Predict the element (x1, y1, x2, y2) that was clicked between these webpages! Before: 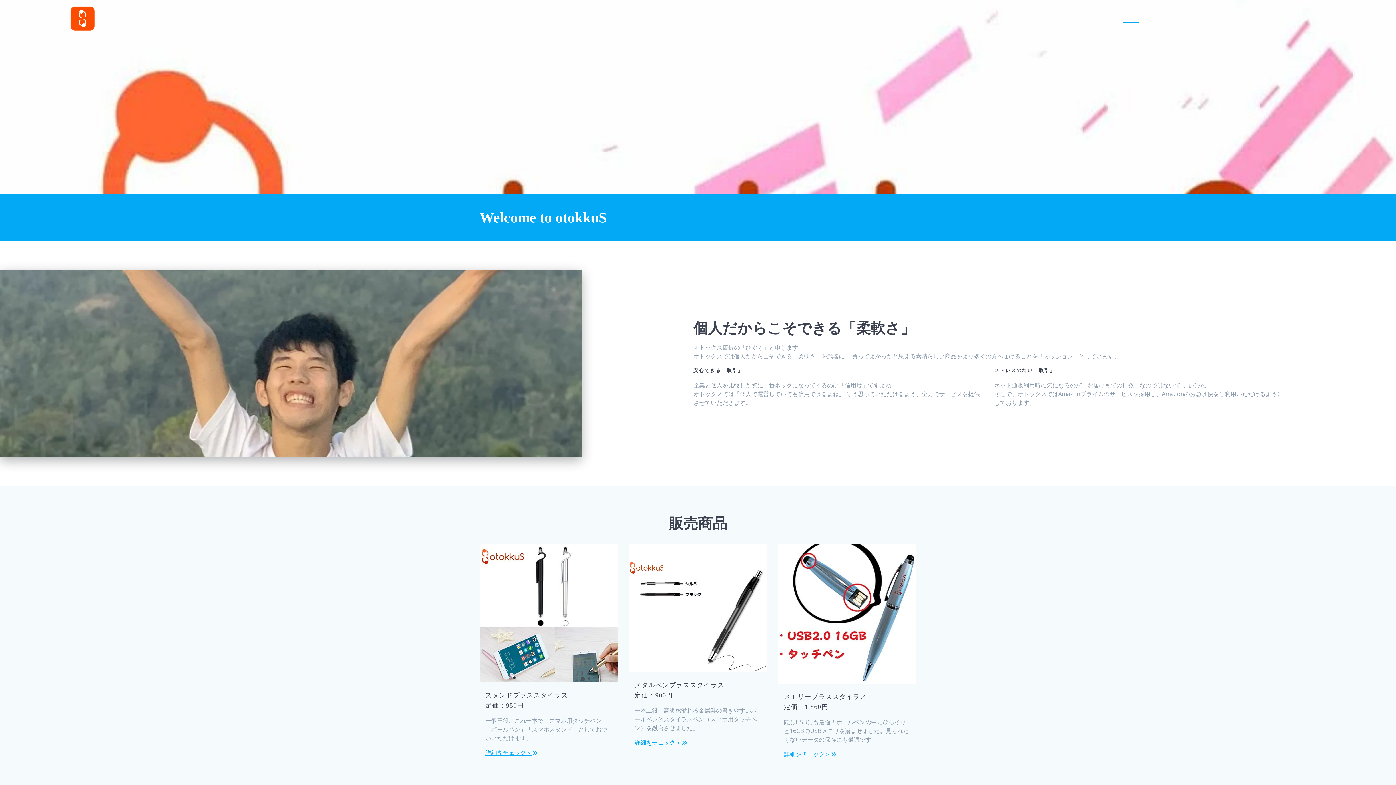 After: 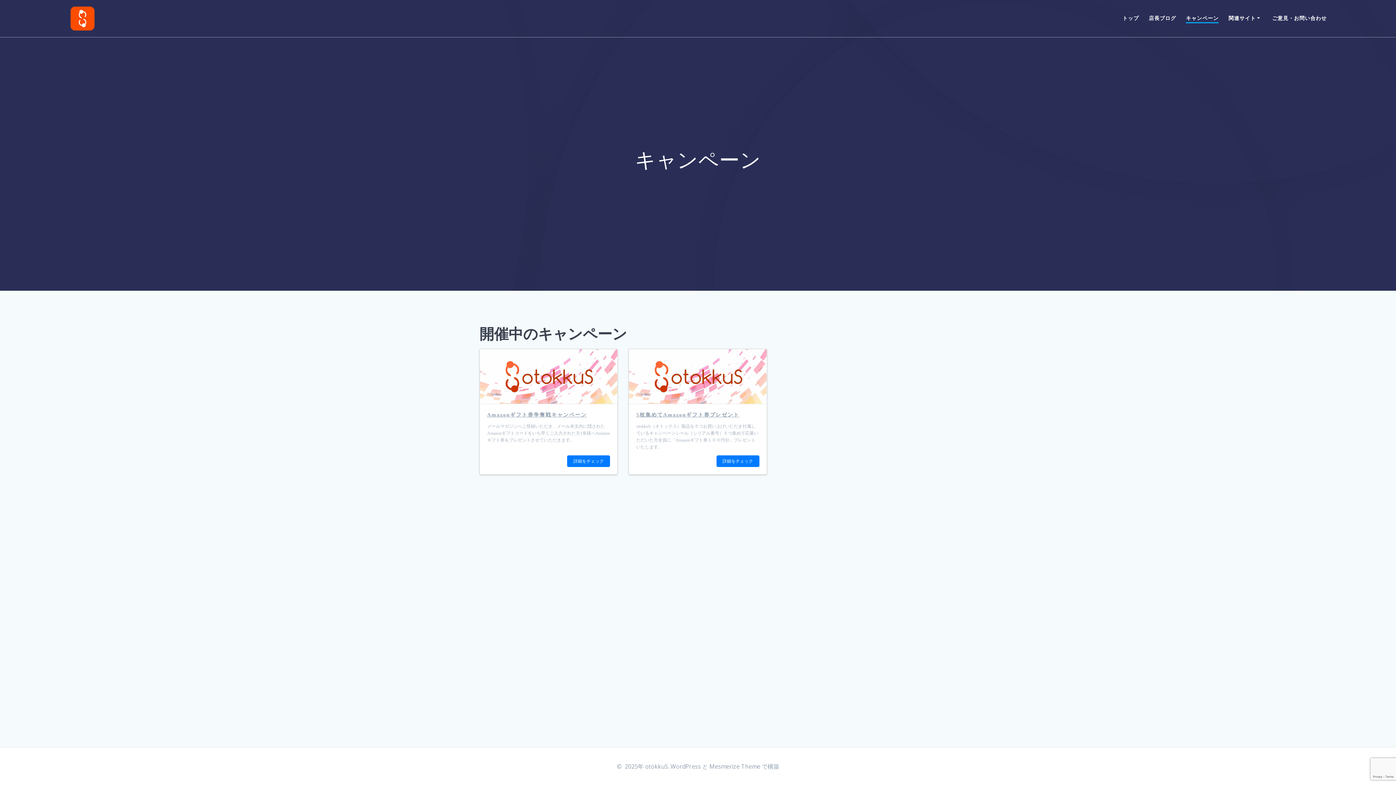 Action: bbox: (1186, 14, 1219, 22) label: キャンペーン